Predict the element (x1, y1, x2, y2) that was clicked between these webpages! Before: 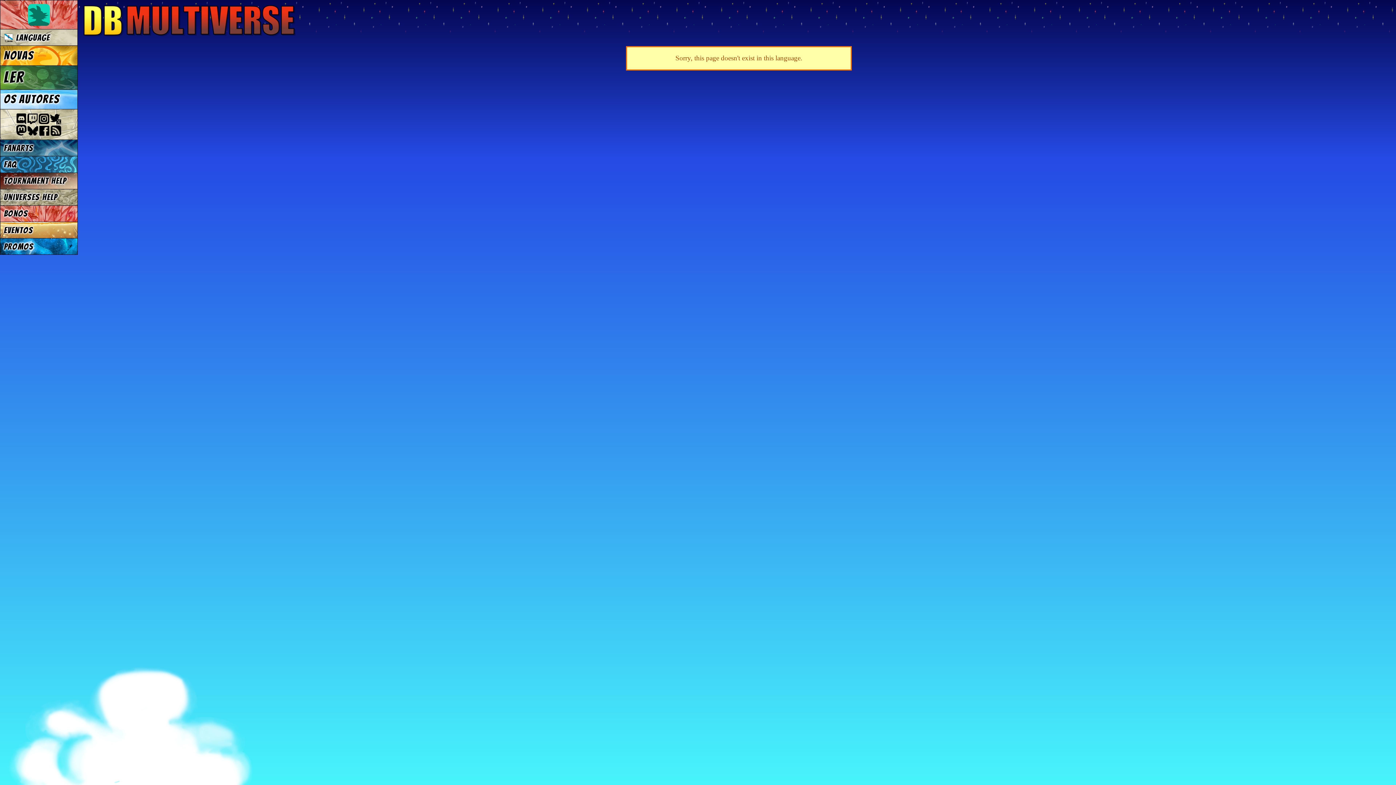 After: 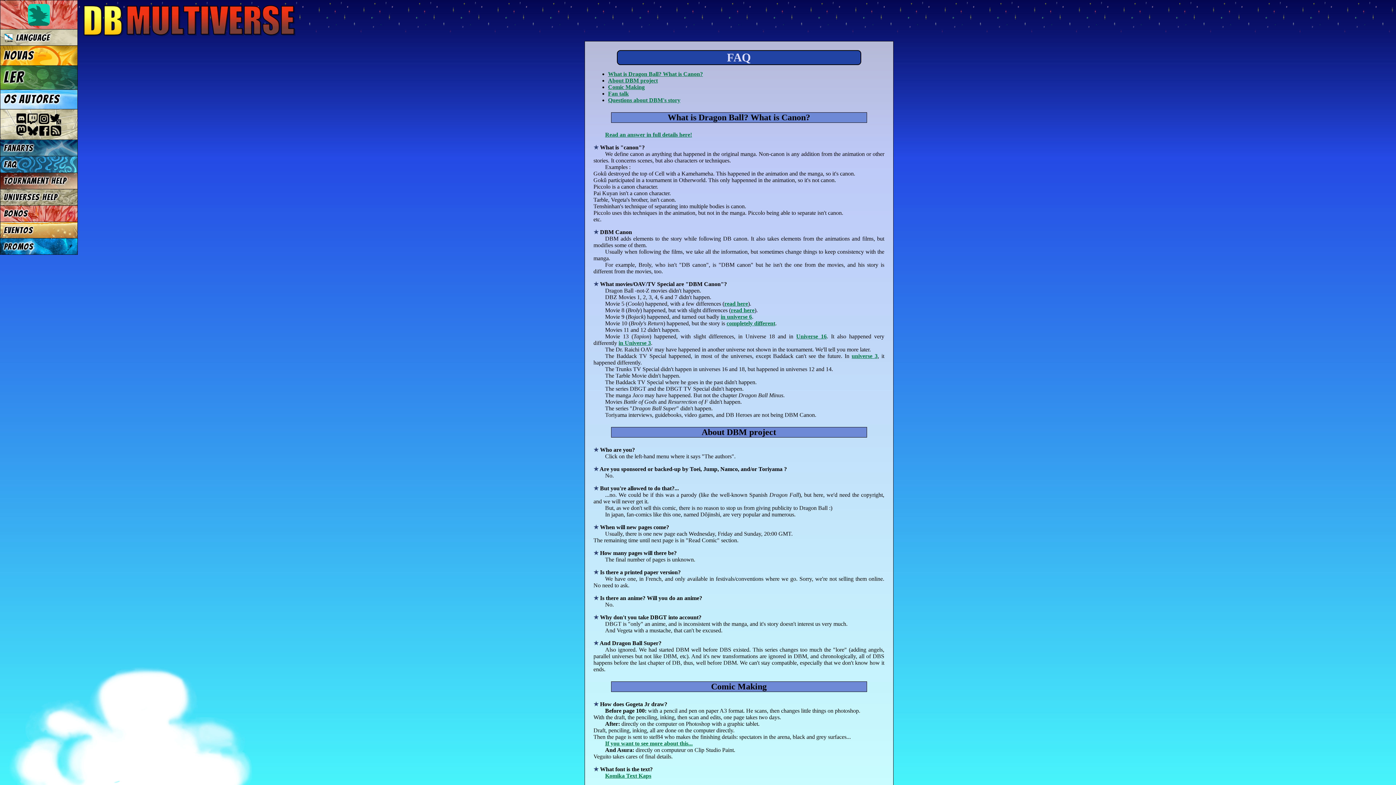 Action: label: FAQ bbox: (0, 156, 77, 172)